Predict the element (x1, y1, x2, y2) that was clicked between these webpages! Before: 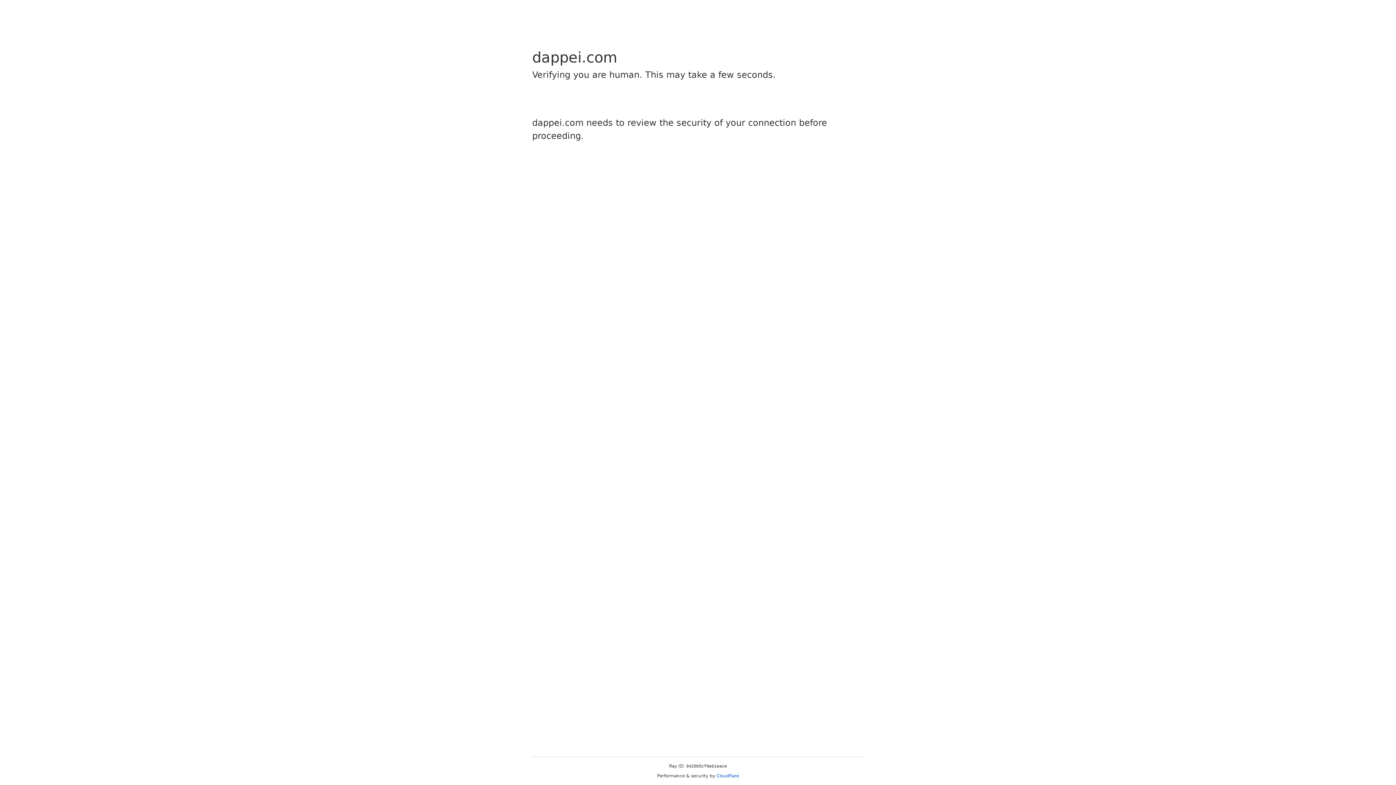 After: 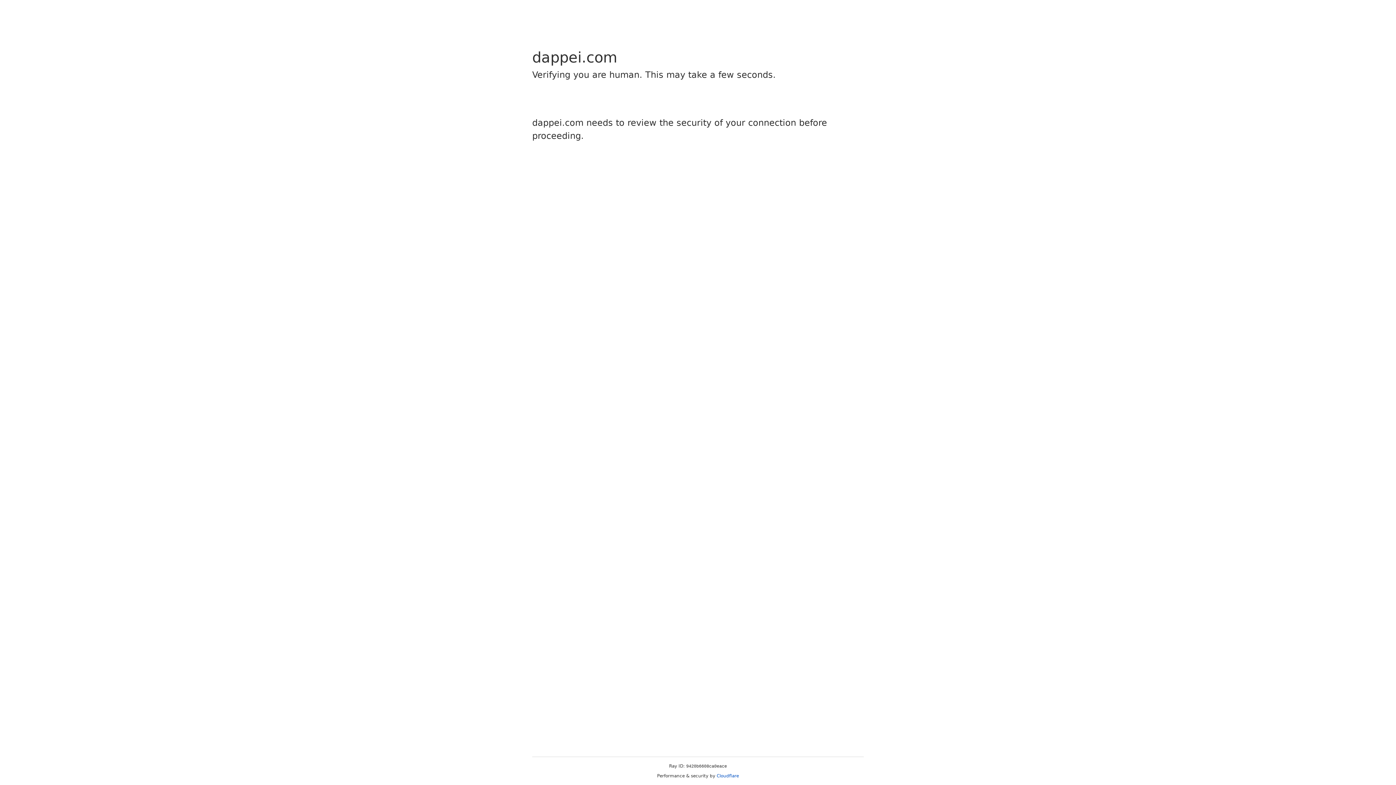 Action: label: Cloudflare bbox: (716, 773, 739, 778)